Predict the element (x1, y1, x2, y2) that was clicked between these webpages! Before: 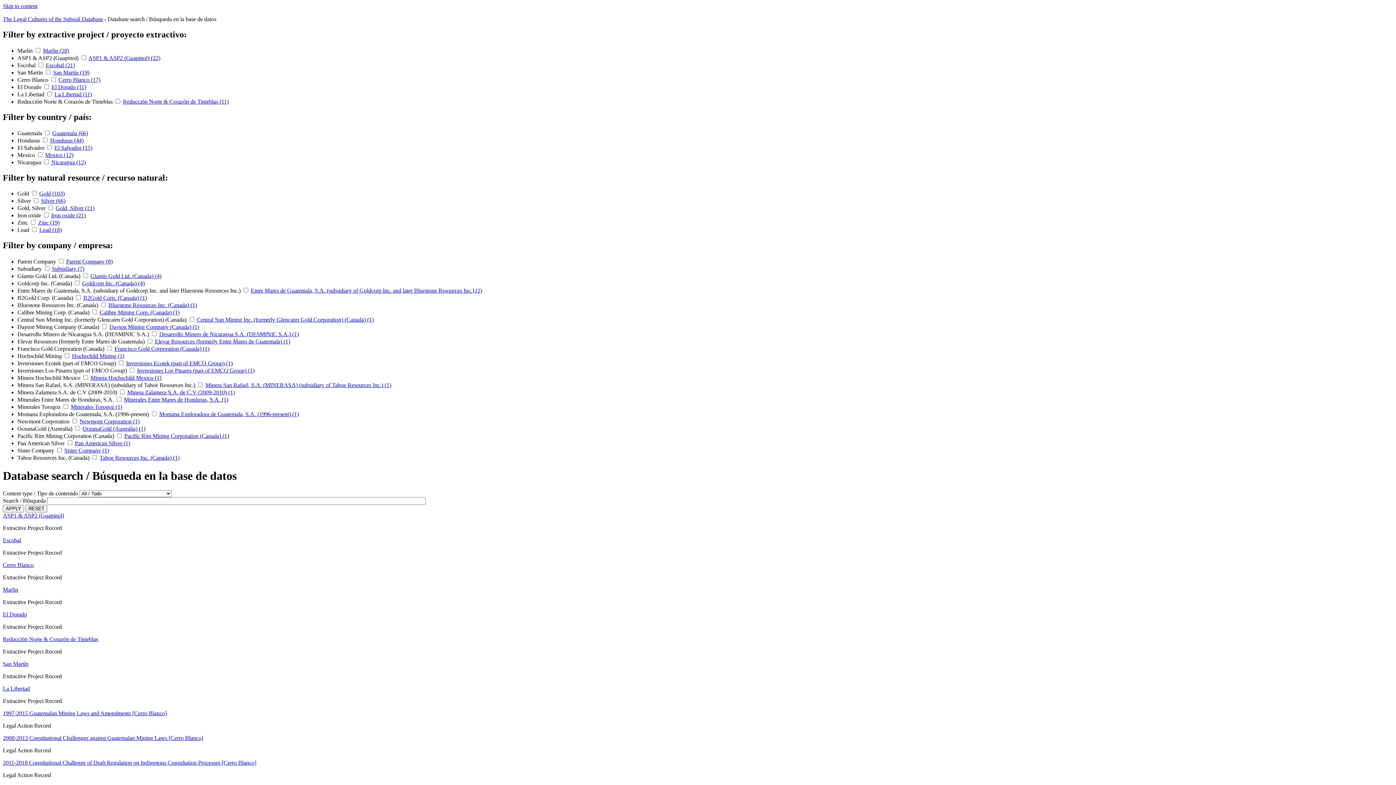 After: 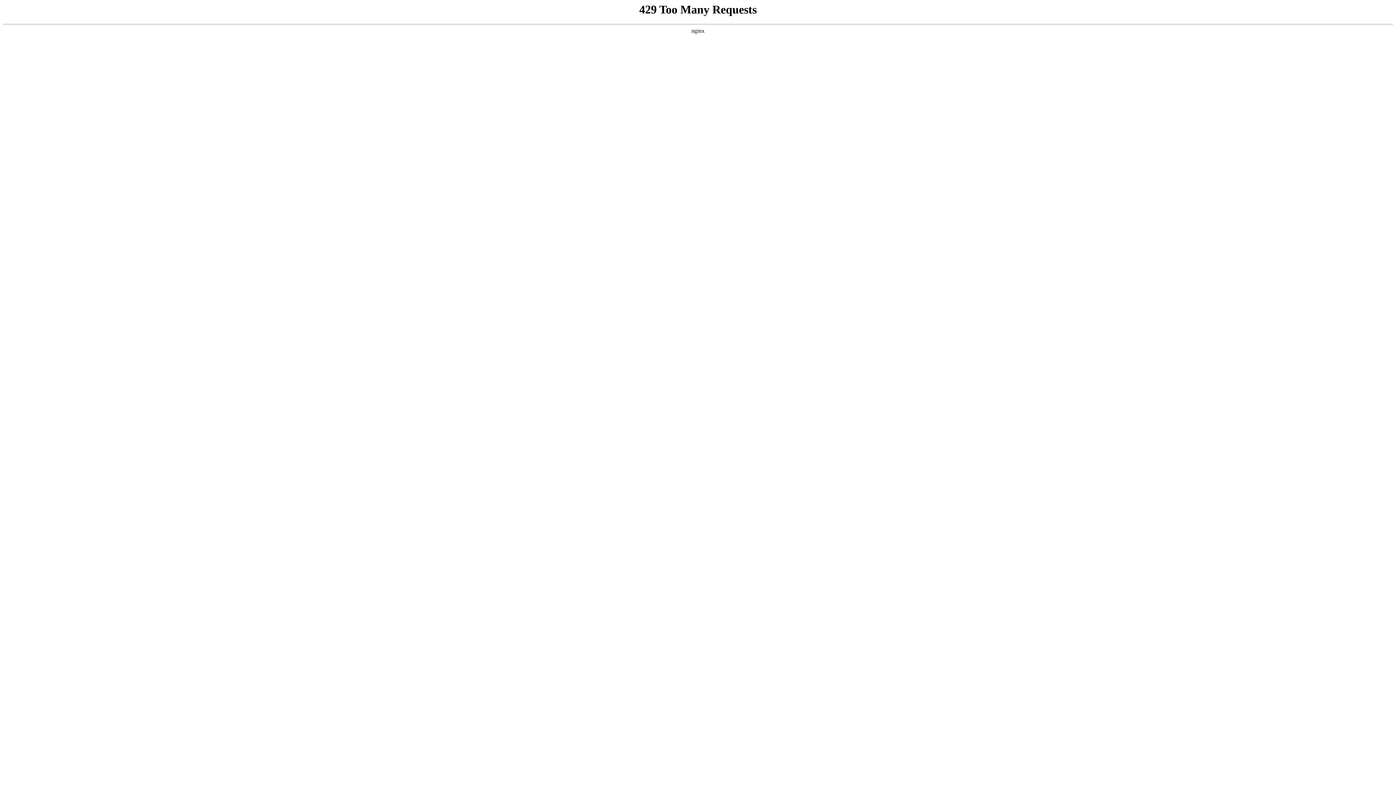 Action: bbox: (64, 447, 109, 453) label: Sister Company (1)